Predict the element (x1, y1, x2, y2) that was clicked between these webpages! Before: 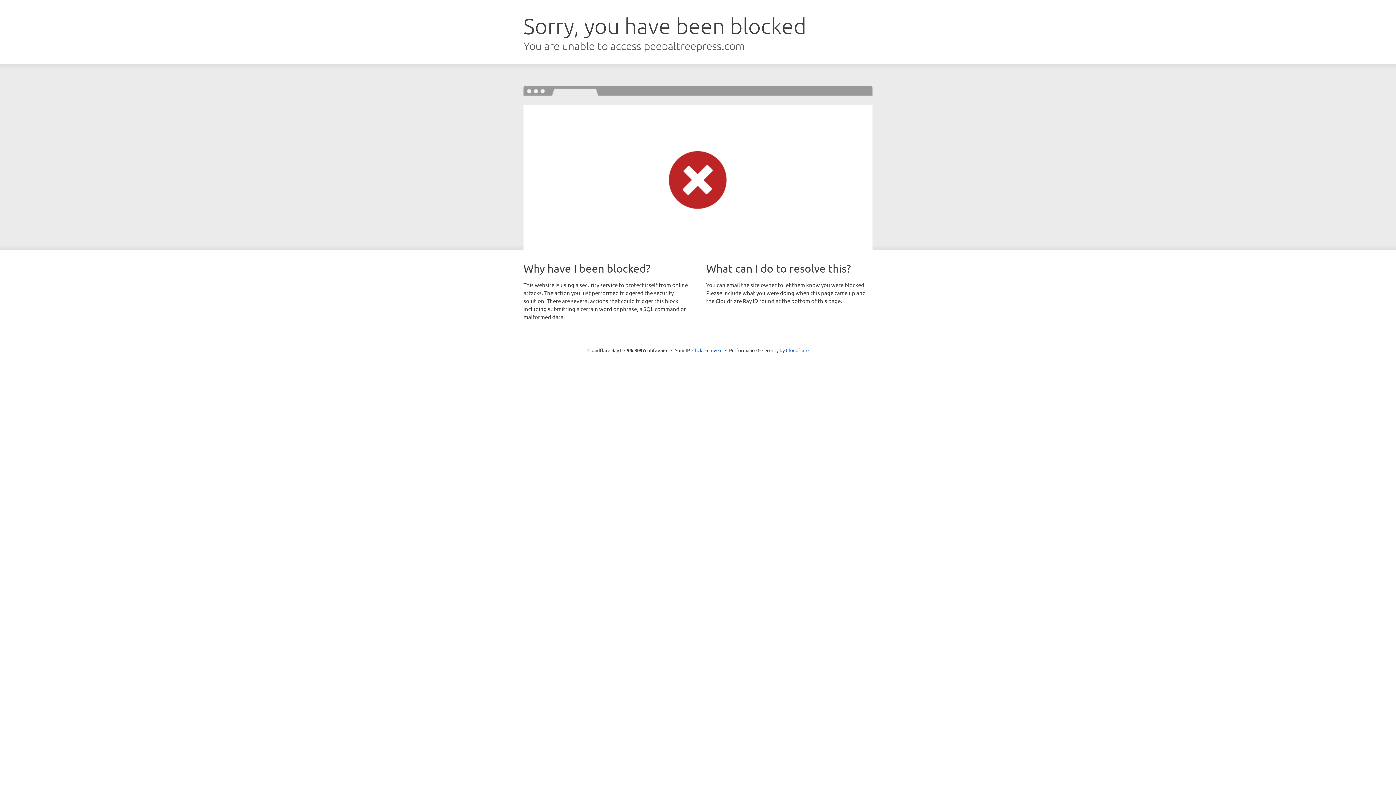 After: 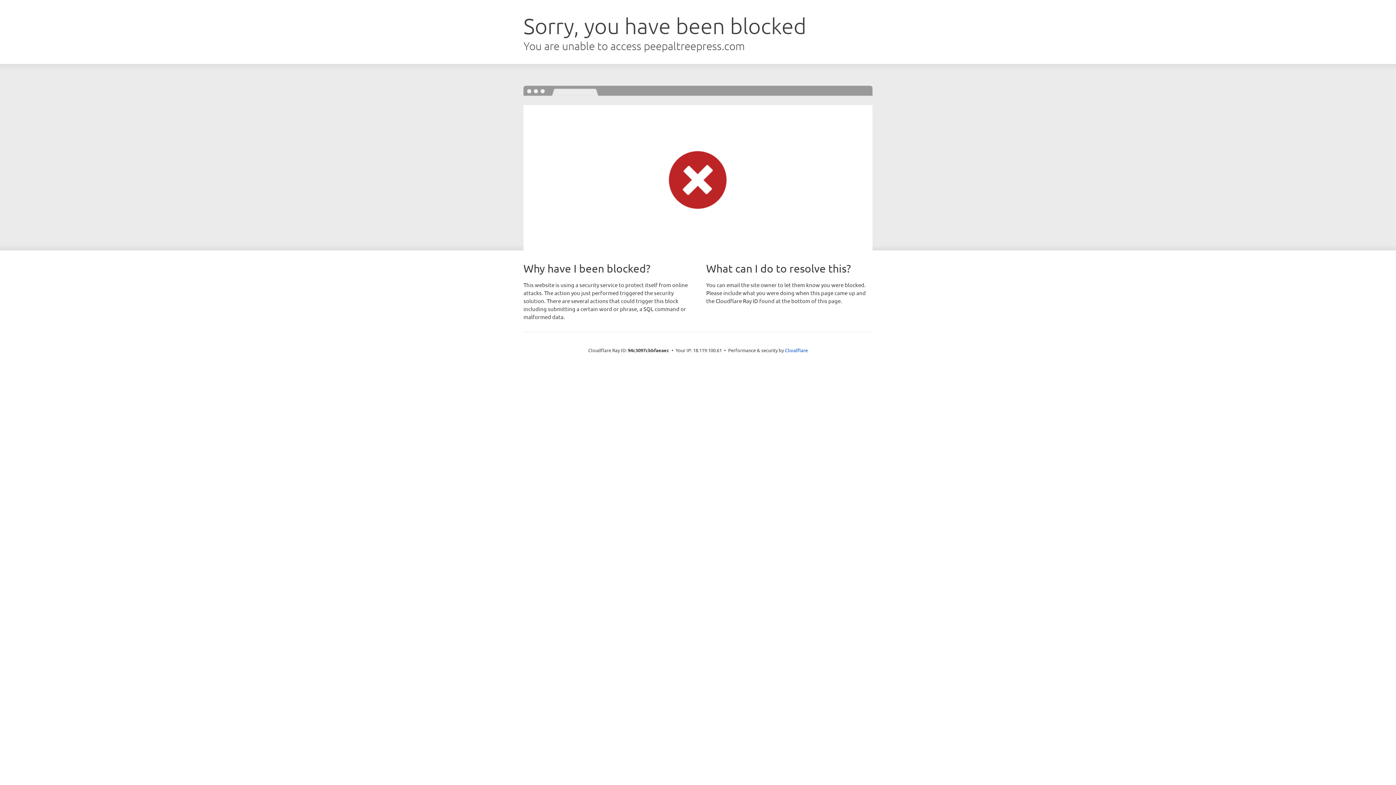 Action: bbox: (692, 346, 722, 353) label: Click to reveal